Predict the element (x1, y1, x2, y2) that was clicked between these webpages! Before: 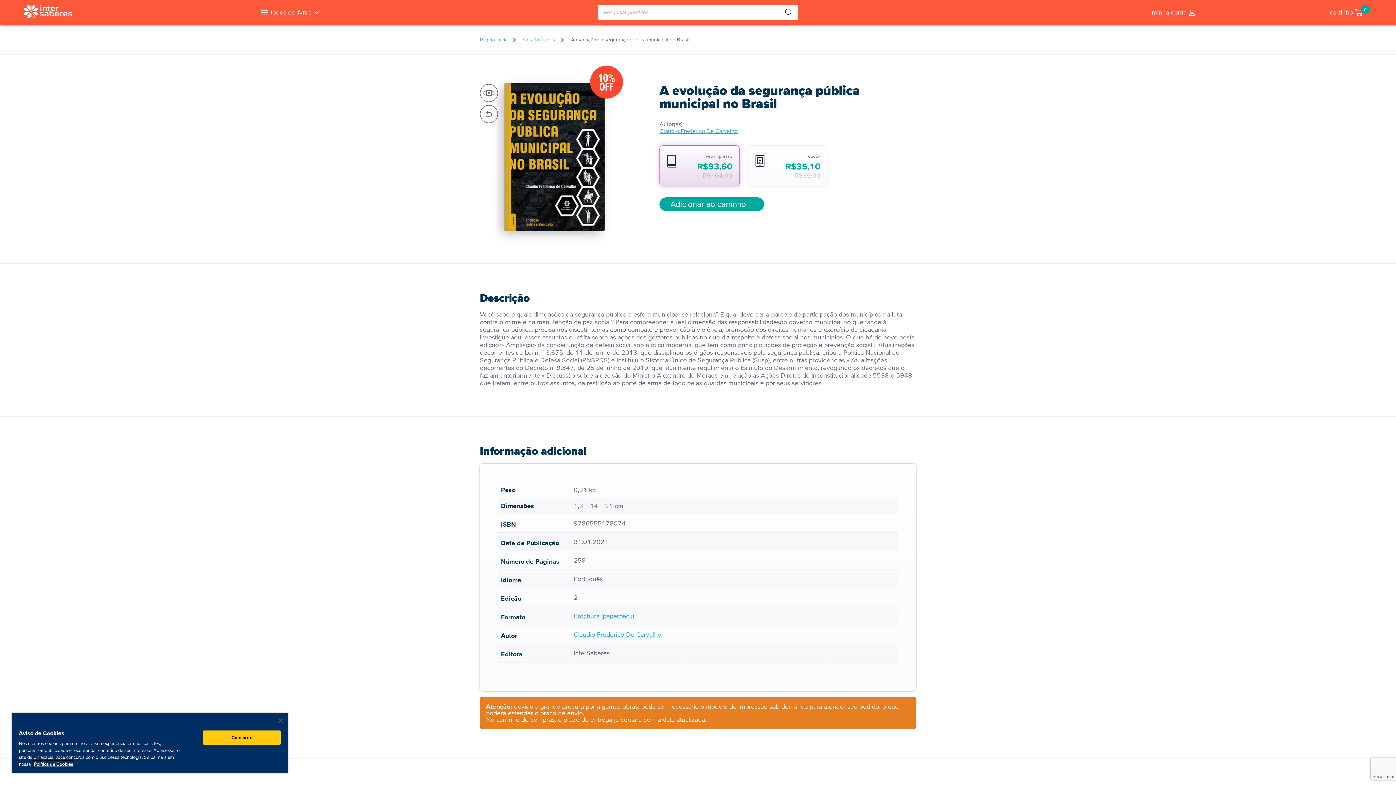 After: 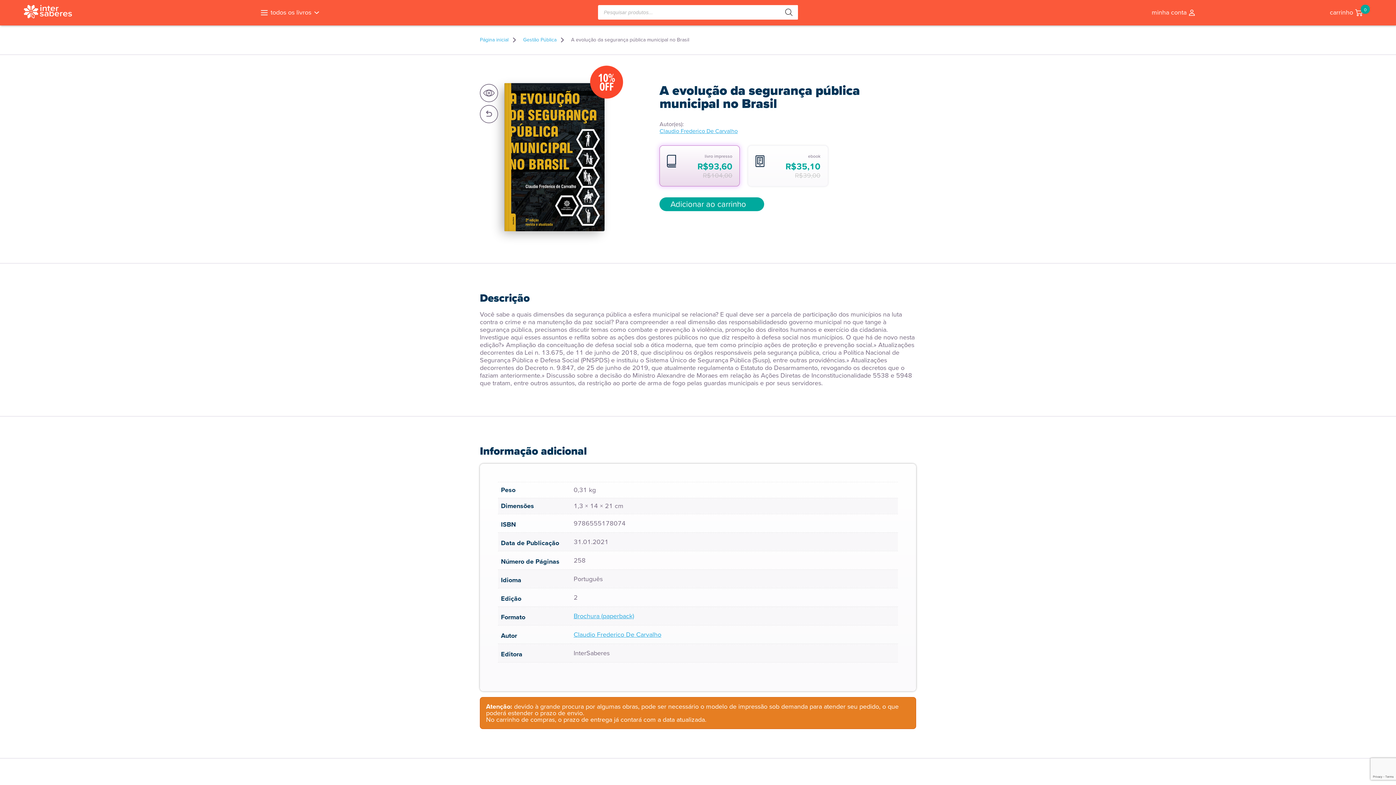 Action: bbox: (203, 730, 280, 745) label: Concordo